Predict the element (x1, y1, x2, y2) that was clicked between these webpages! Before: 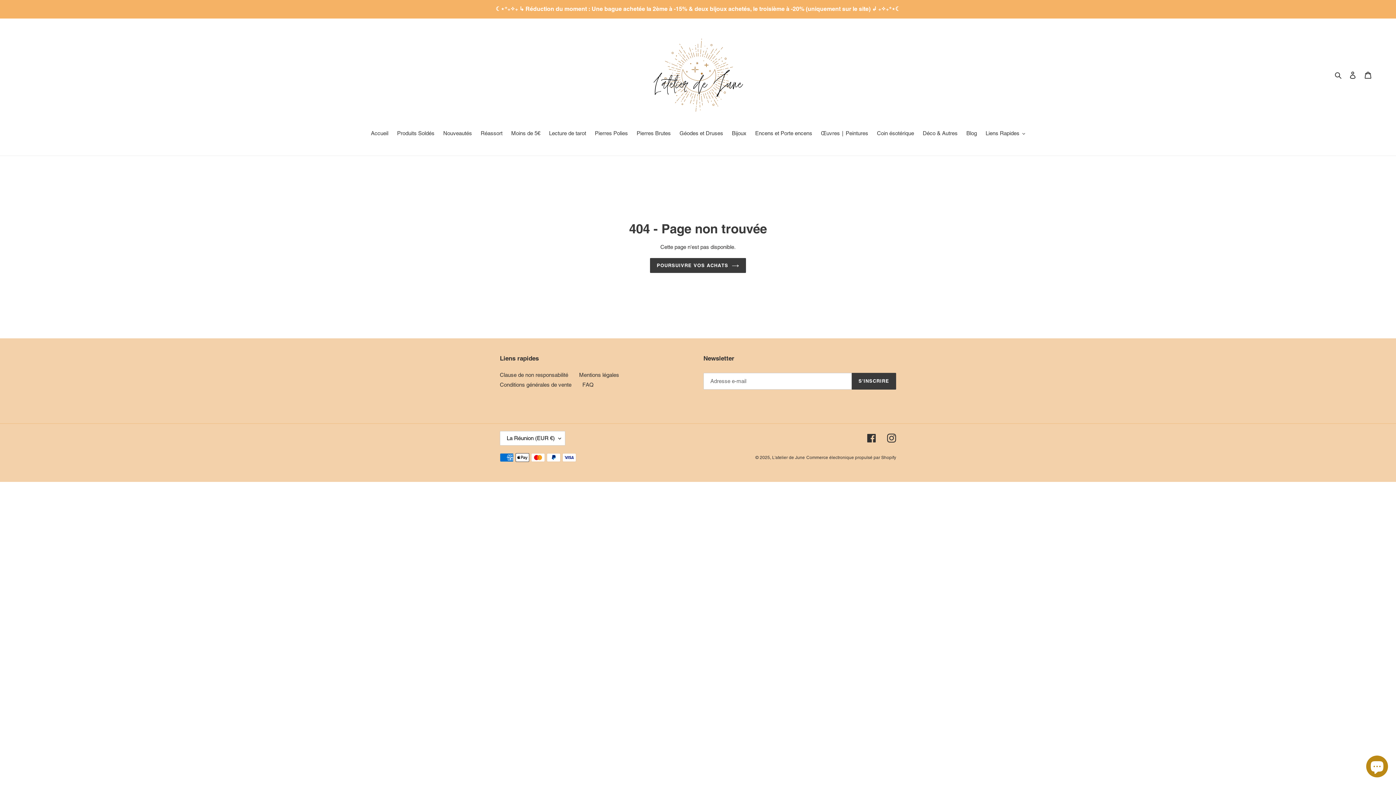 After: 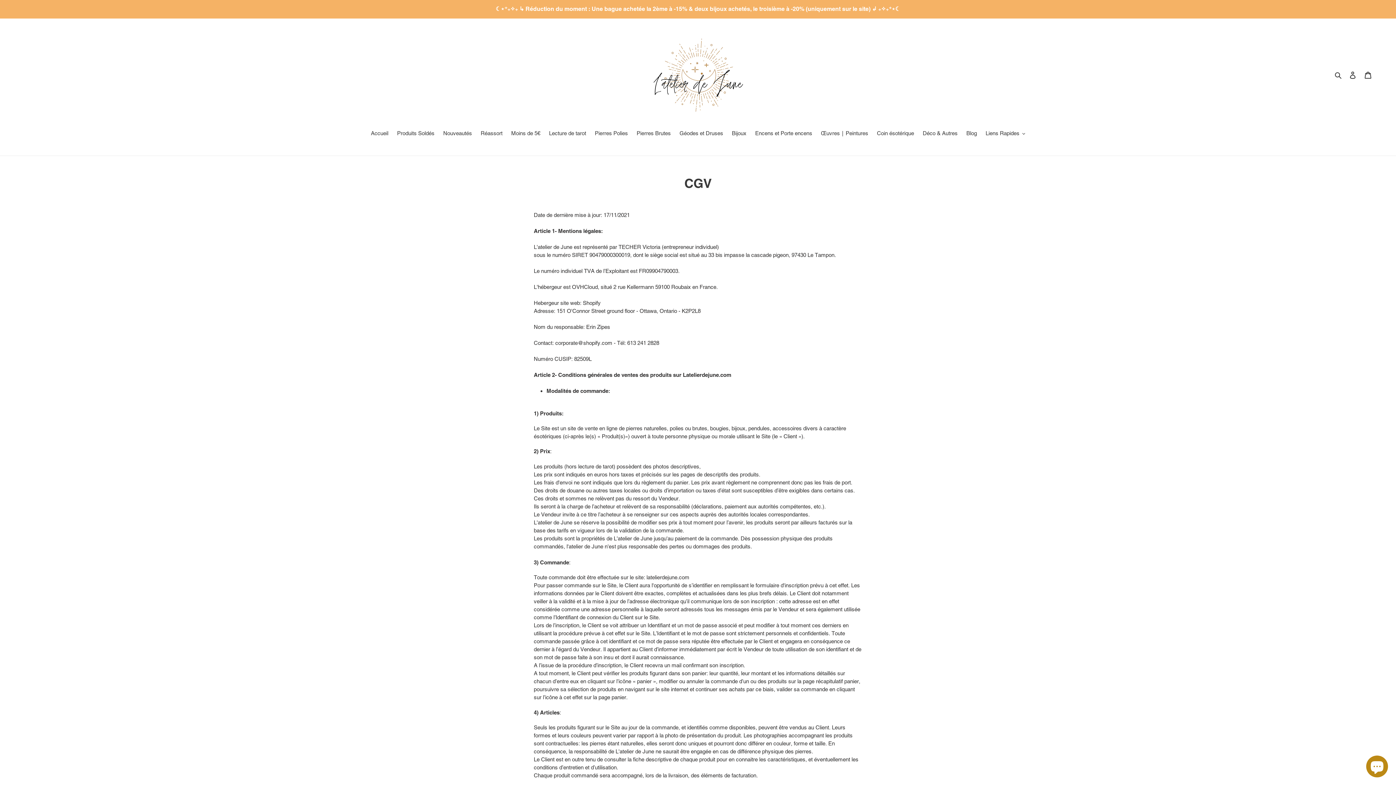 Action: label: Conditions générales de vente bbox: (500, 381, 571, 387)